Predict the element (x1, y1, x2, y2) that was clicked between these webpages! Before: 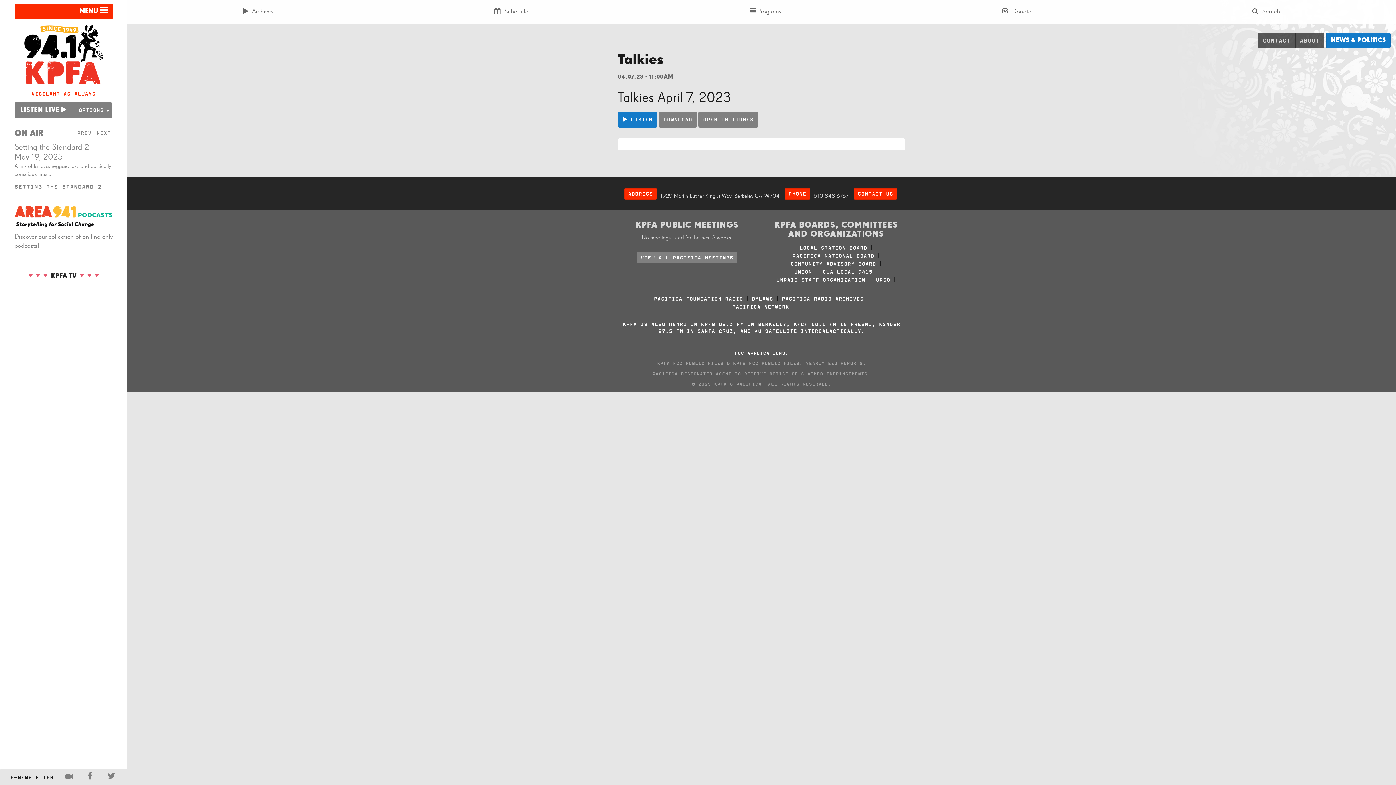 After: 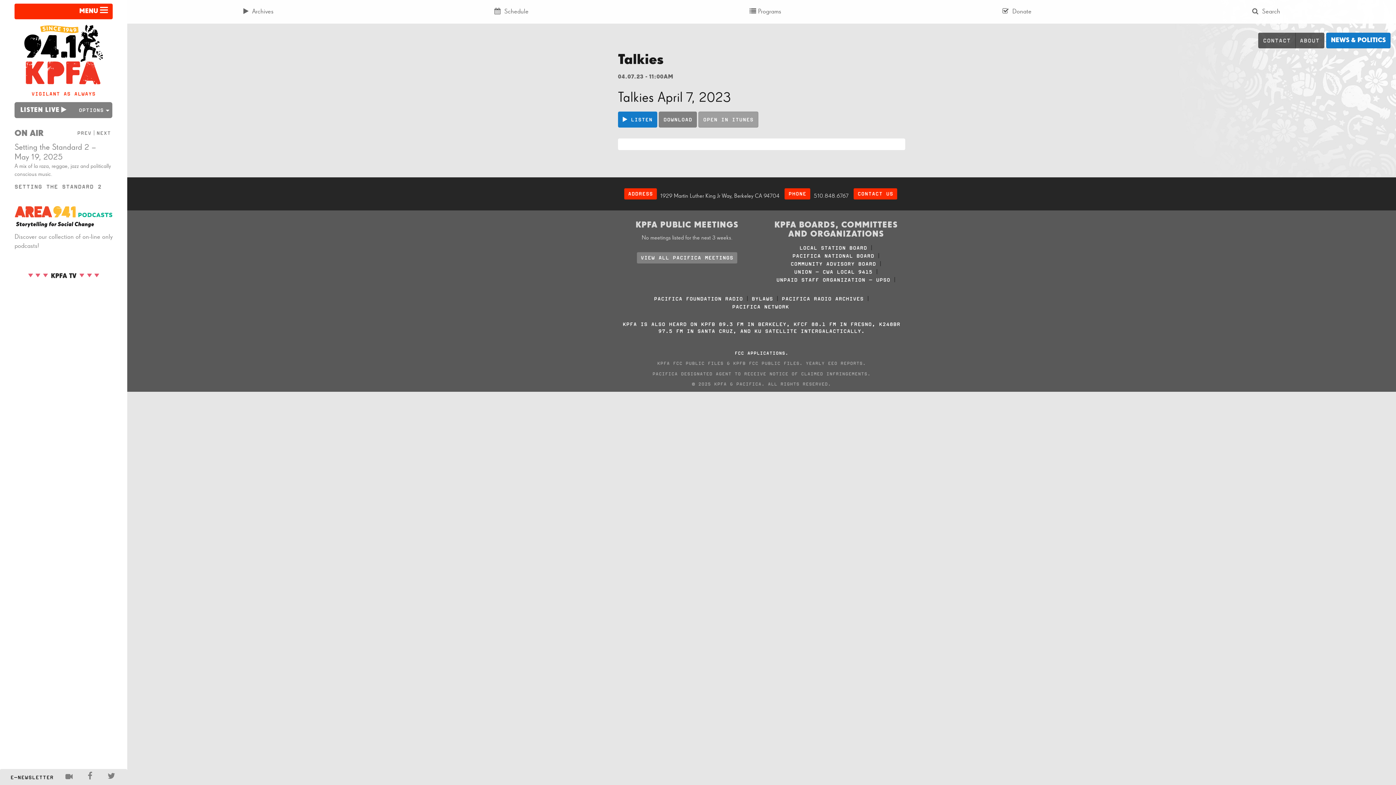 Action: label: OPEN IN ITUNES bbox: (698, 111, 758, 127)